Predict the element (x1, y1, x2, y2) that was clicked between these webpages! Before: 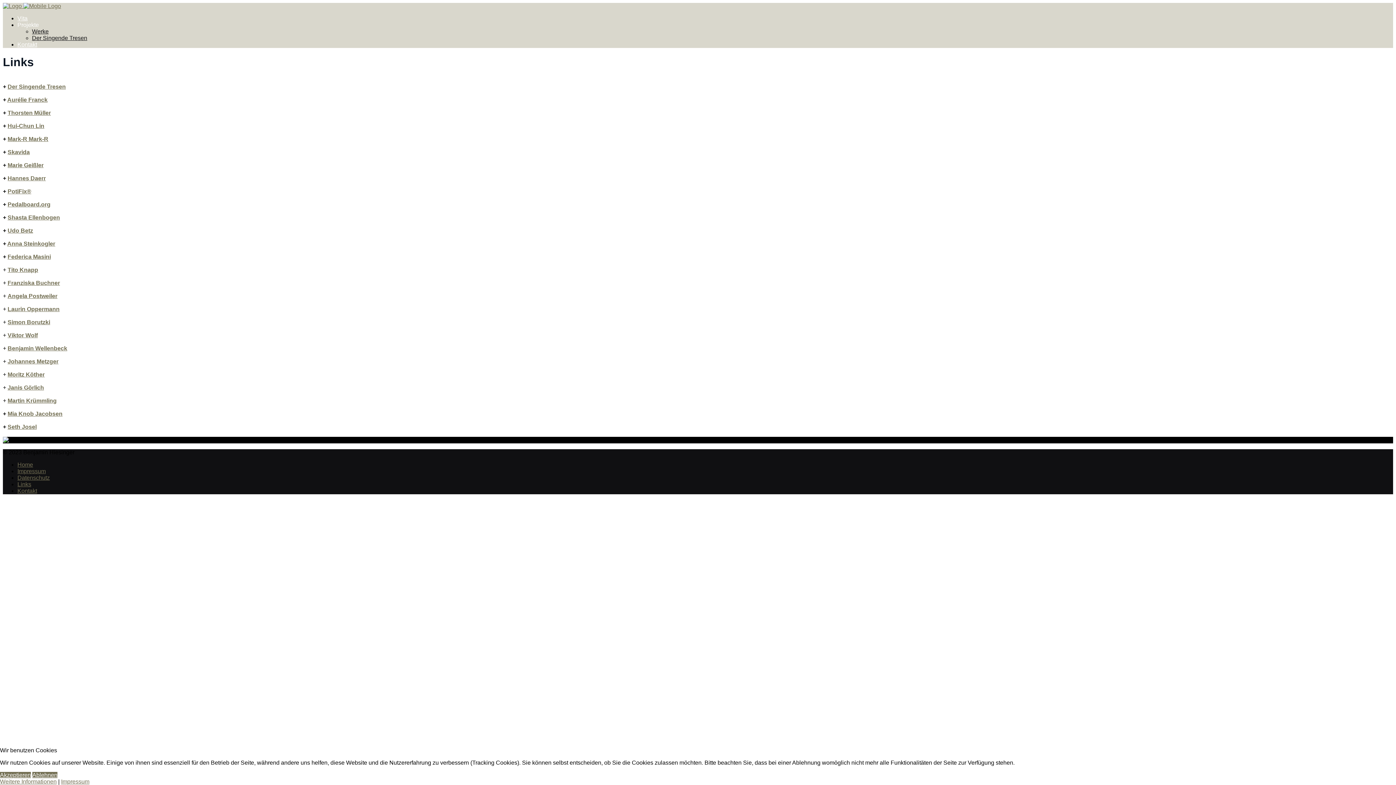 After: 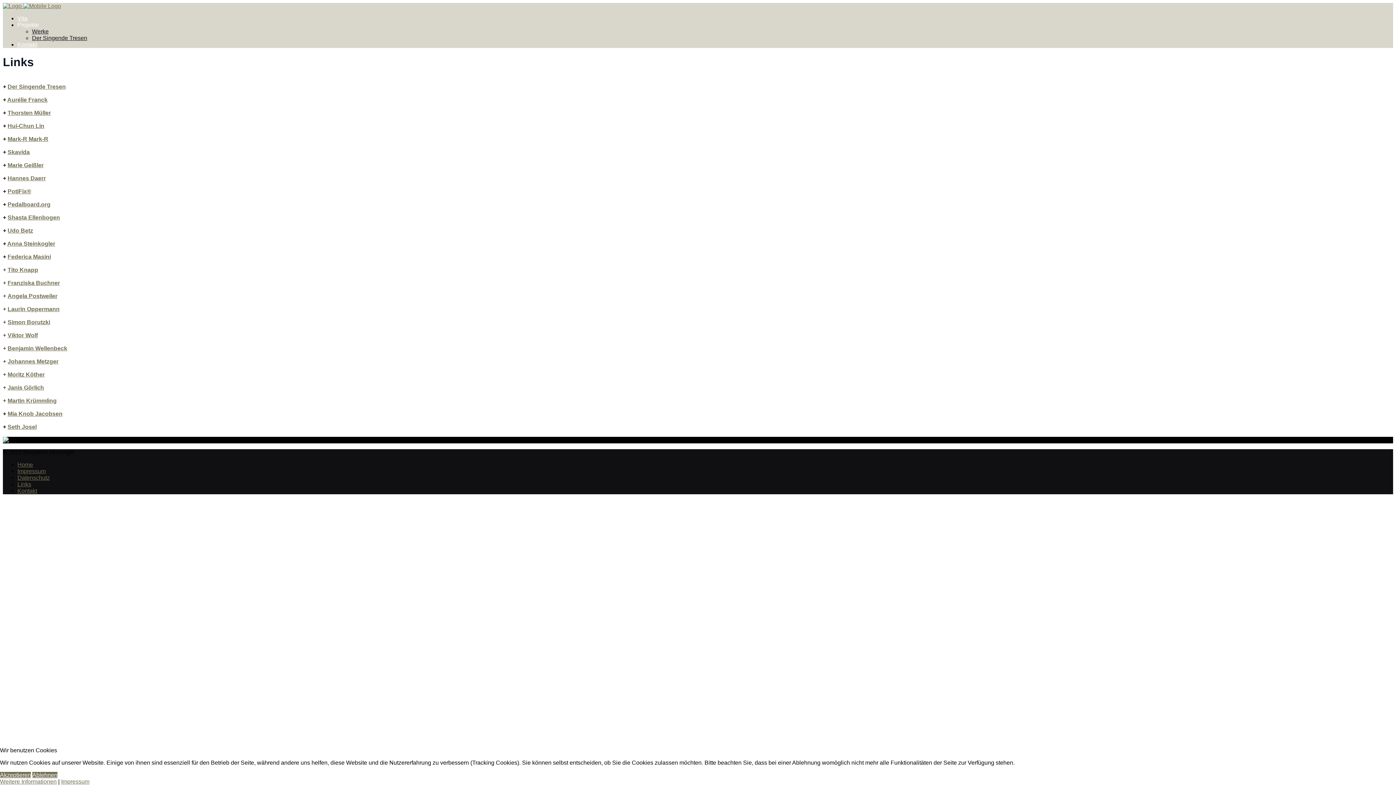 Action: label: Viktor Wolf bbox: (7, 332, 37, 338)